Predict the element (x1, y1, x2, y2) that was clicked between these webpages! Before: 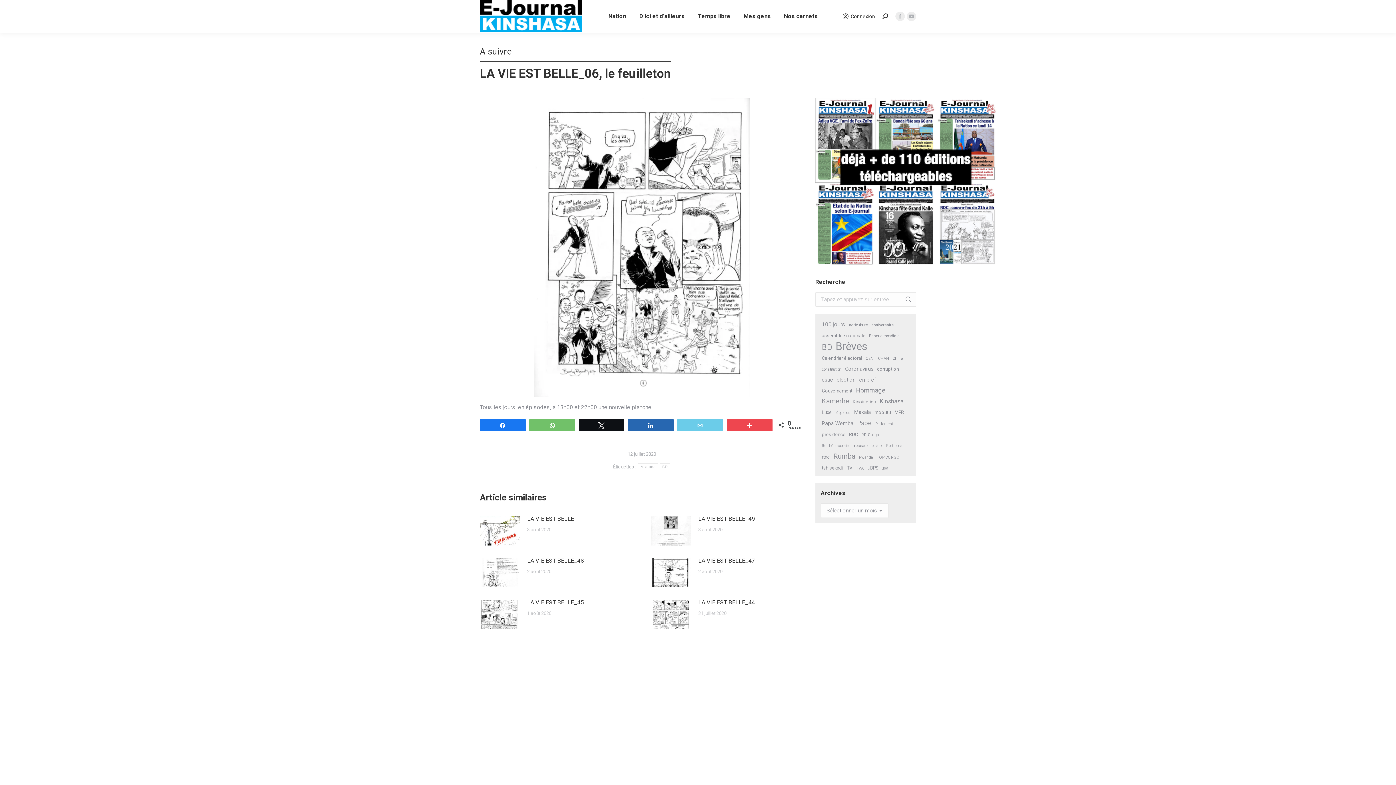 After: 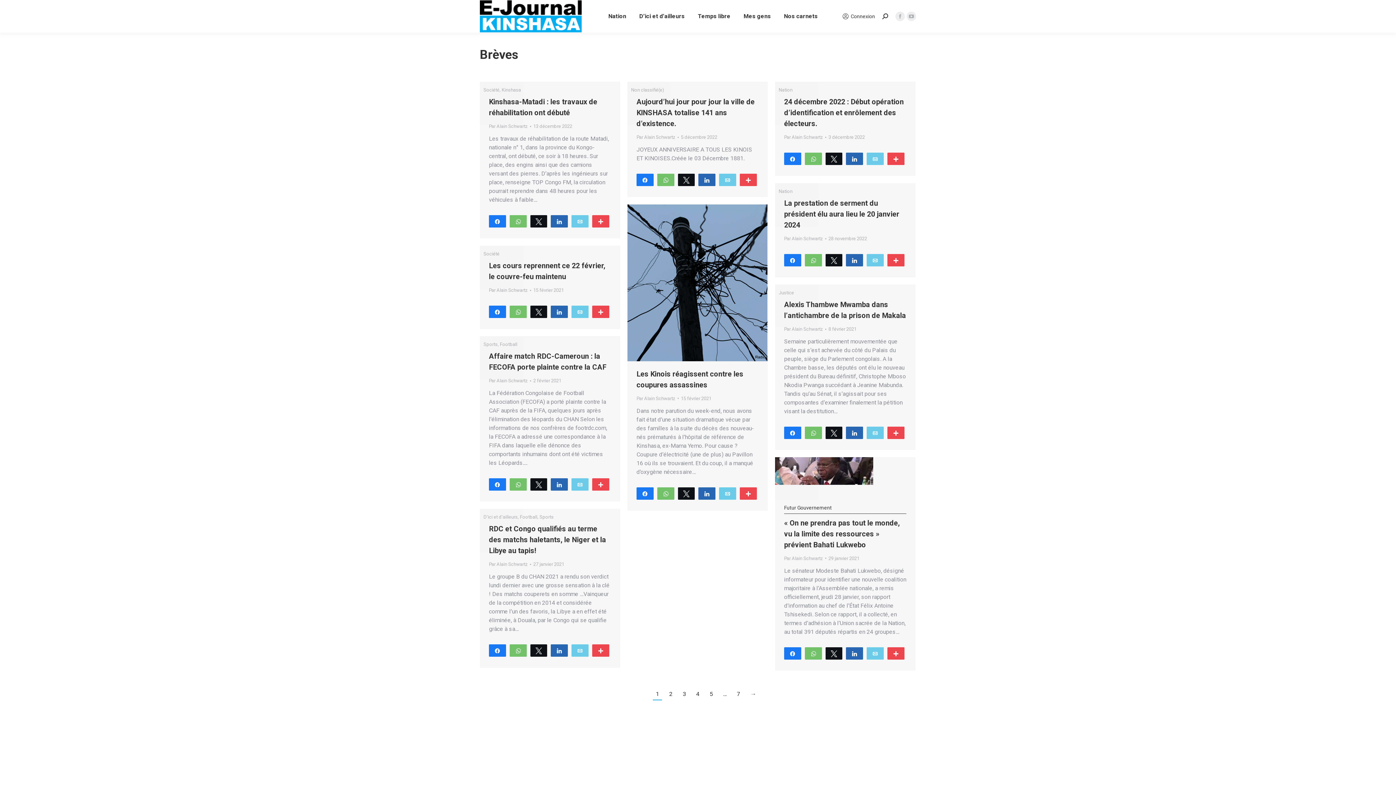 Action: bbox: (834, 341, 868, 351) label: Brèves (61 éléments)